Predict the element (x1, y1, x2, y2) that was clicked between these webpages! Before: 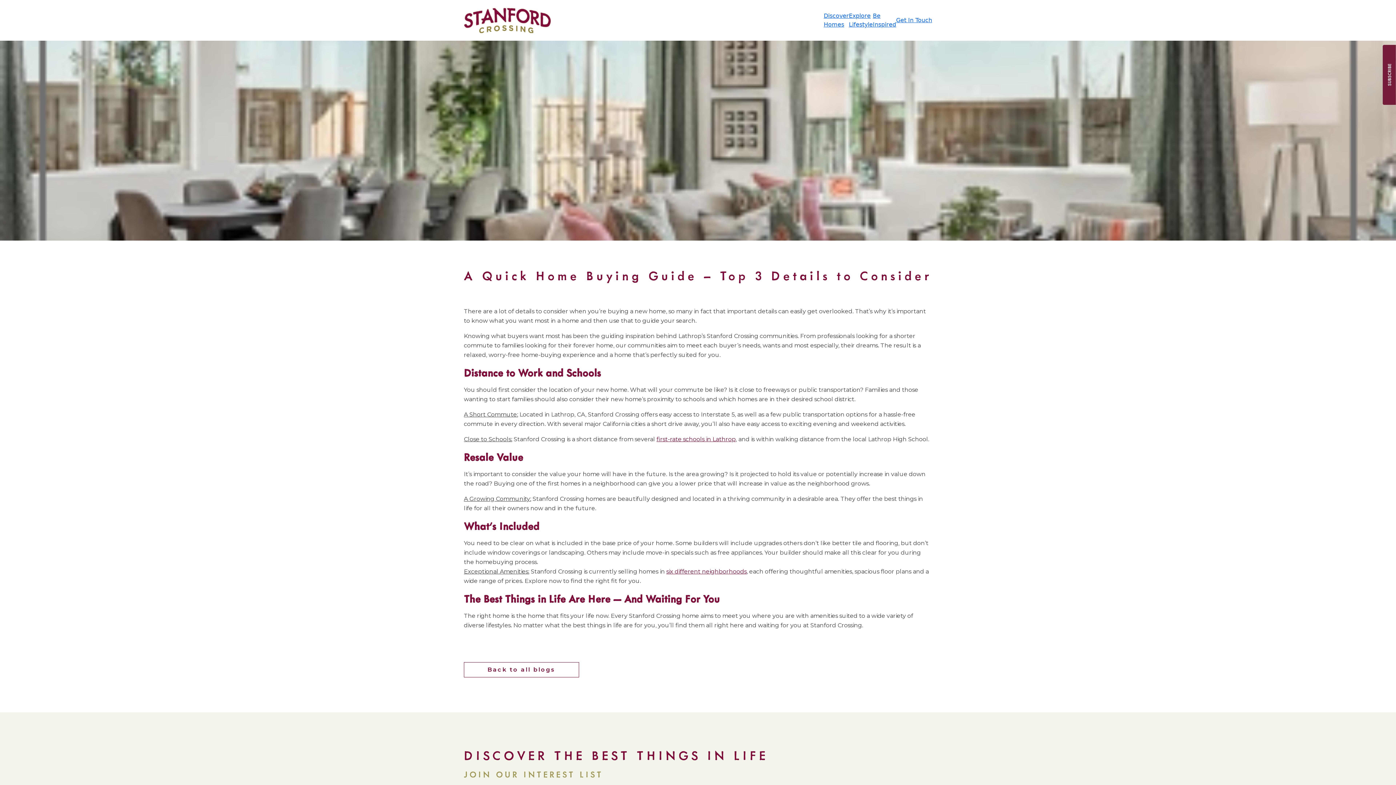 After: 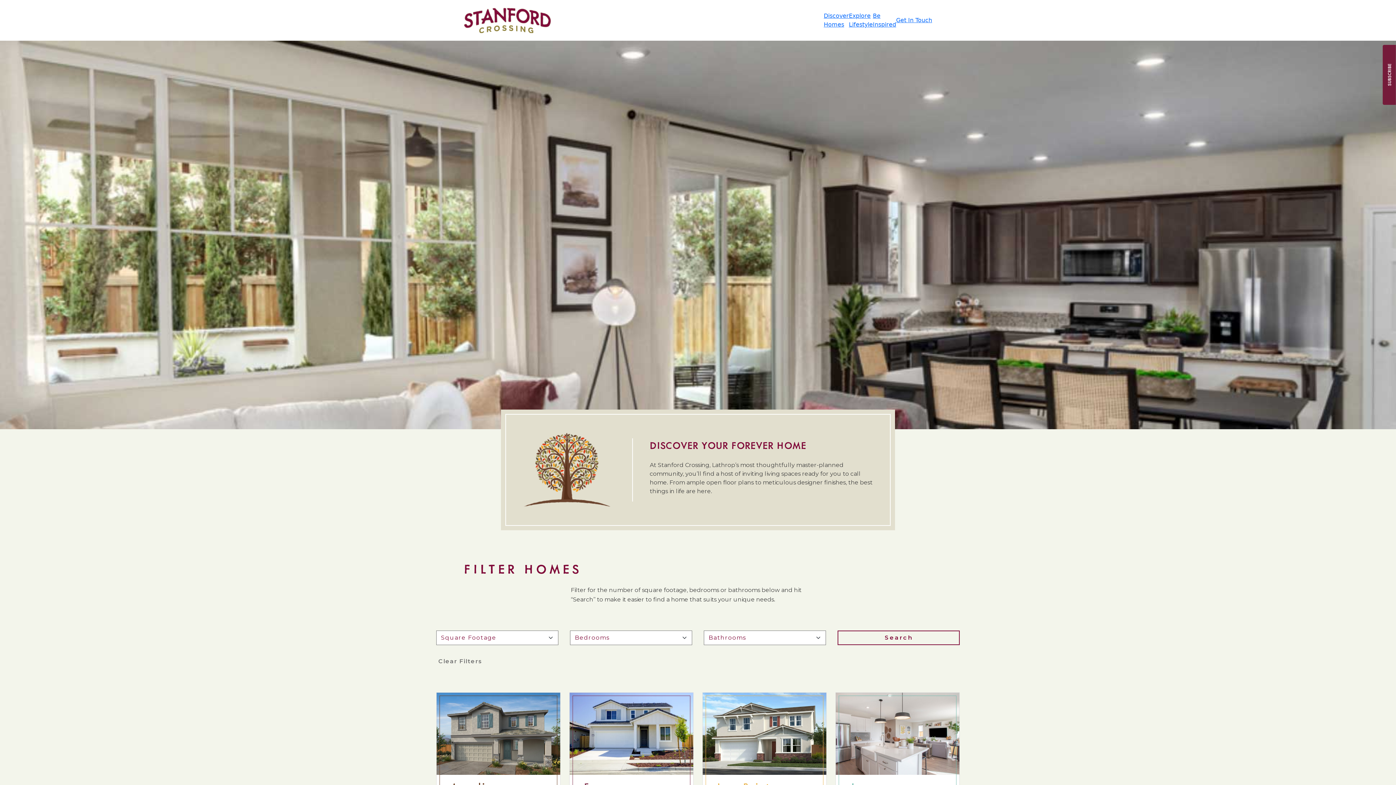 Action: label: Discover
Homes bbox: (824, 11, 849, 29)